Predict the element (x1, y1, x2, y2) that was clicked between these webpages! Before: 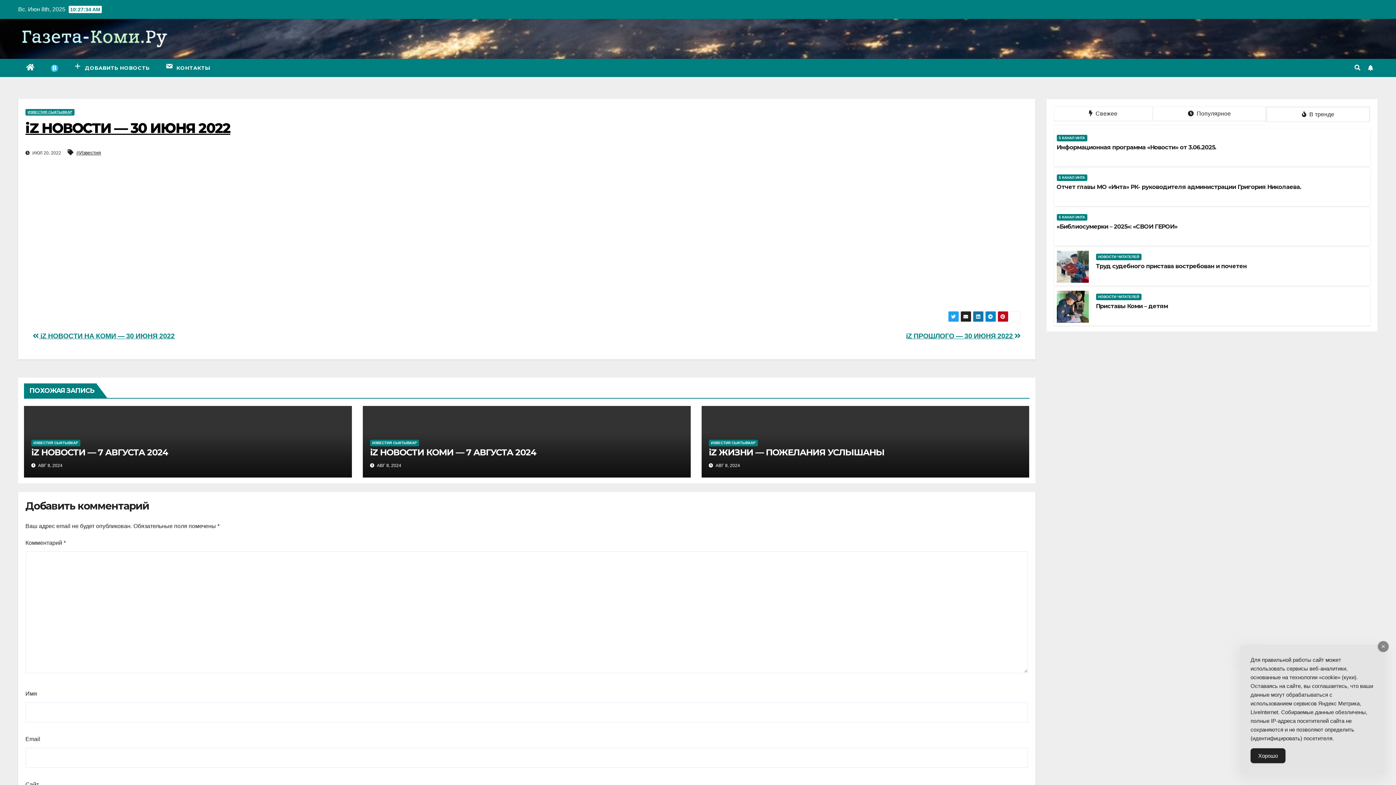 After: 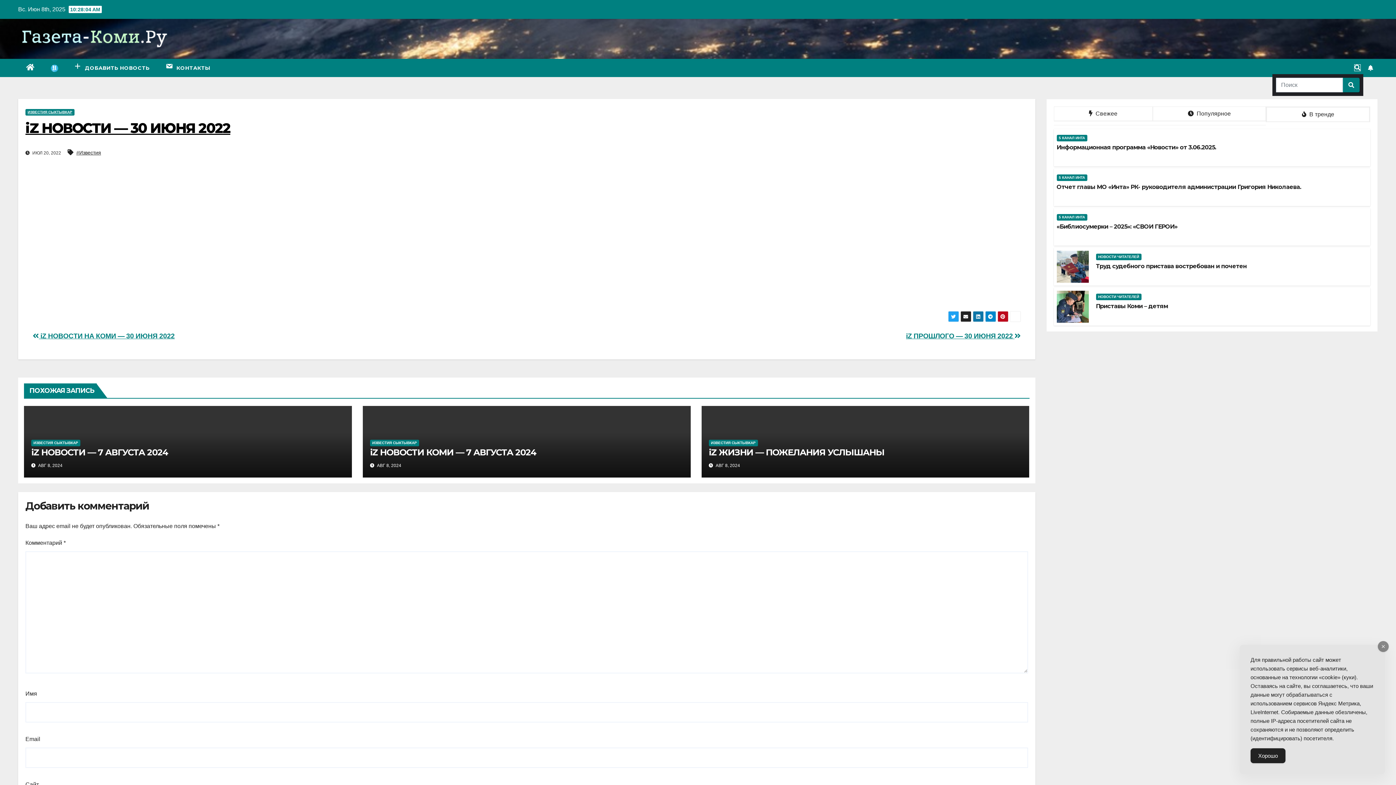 Action: bbox: (1354, 64, 1360, 70)